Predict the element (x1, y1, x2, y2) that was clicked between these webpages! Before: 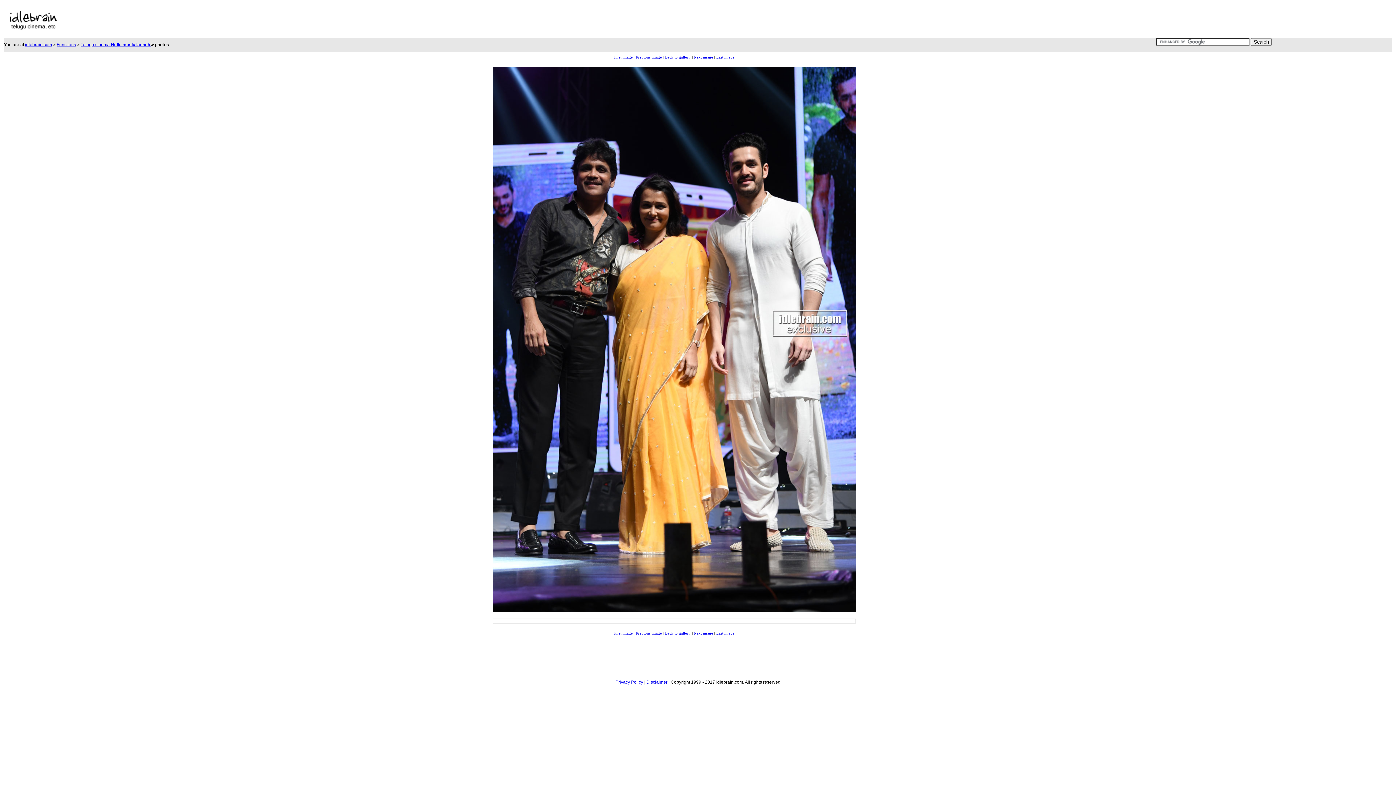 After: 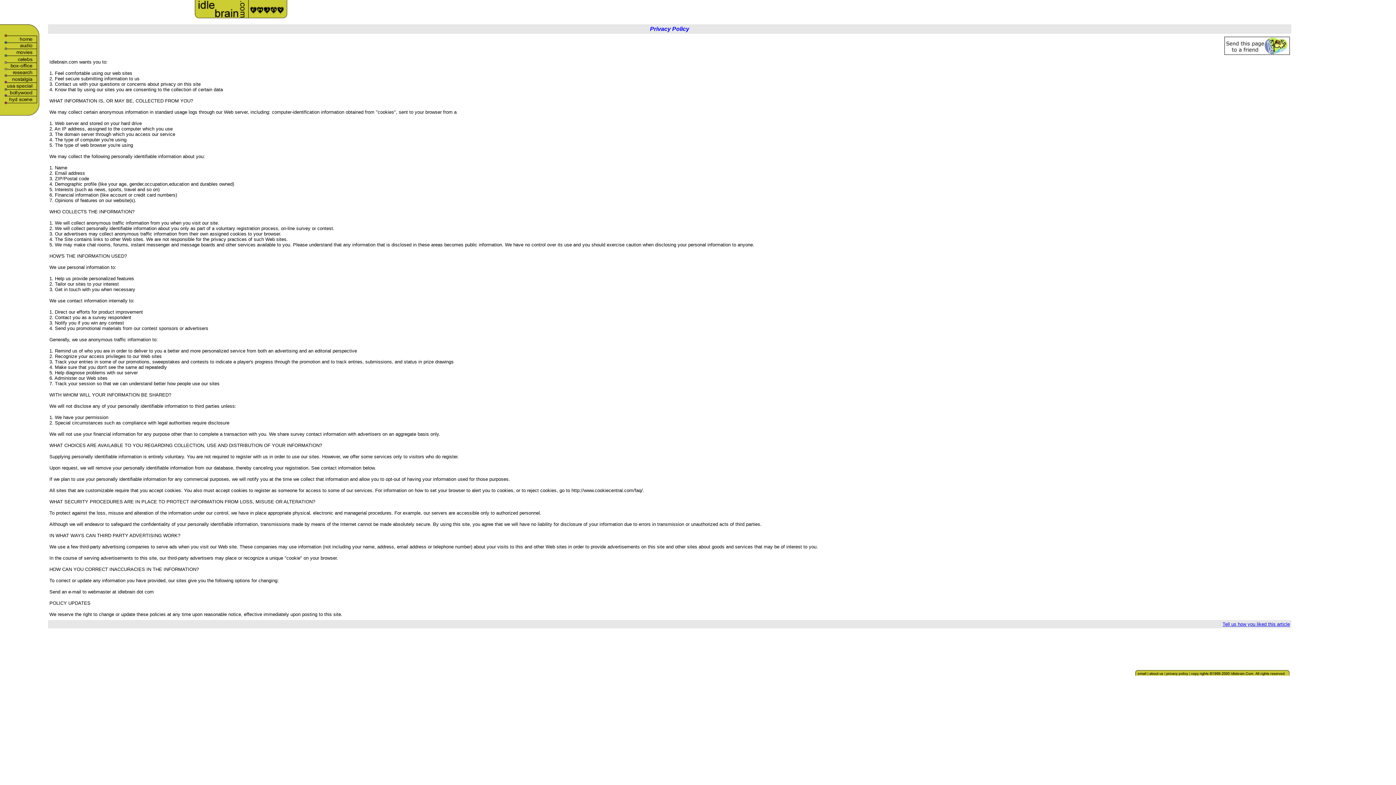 Action: label: Privacy Policy bbox: (615, 680, 643, 685)